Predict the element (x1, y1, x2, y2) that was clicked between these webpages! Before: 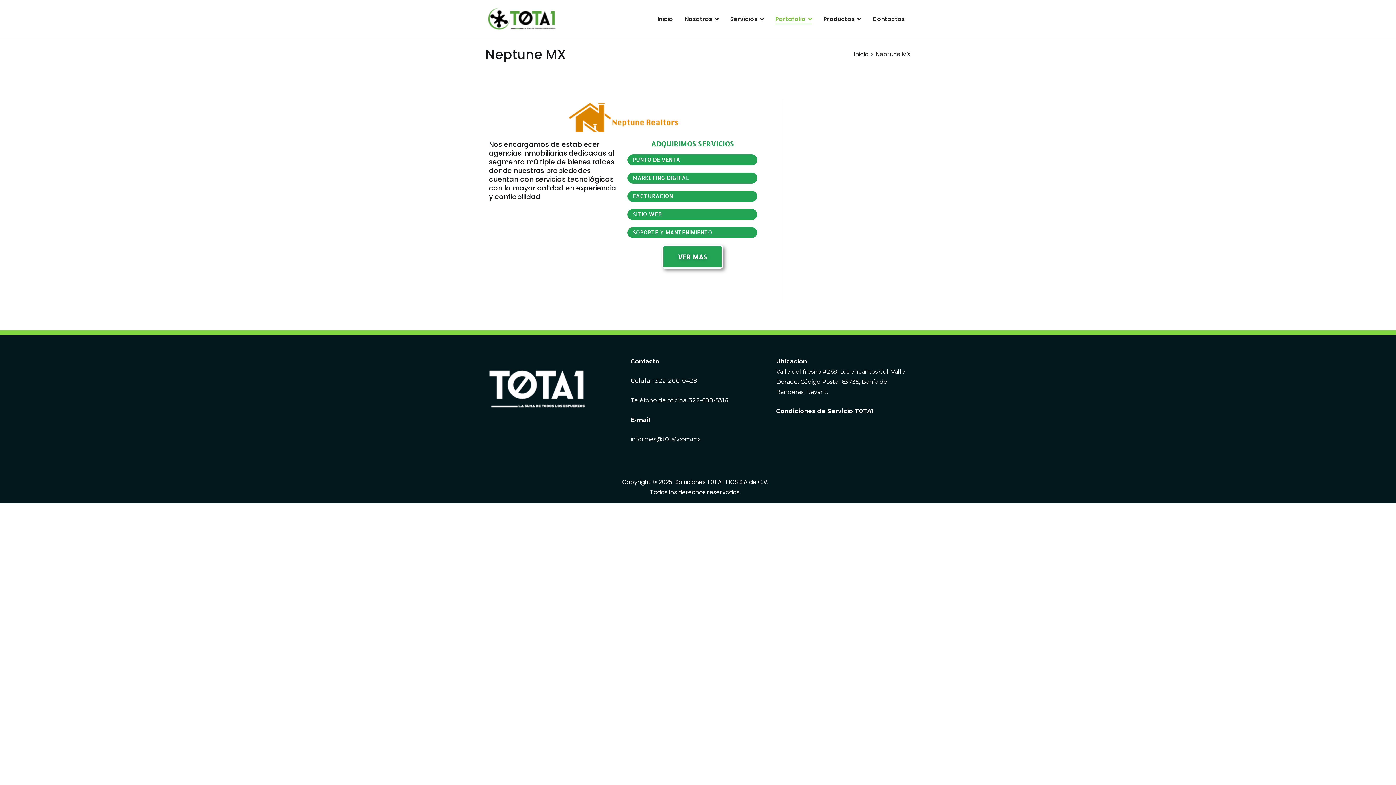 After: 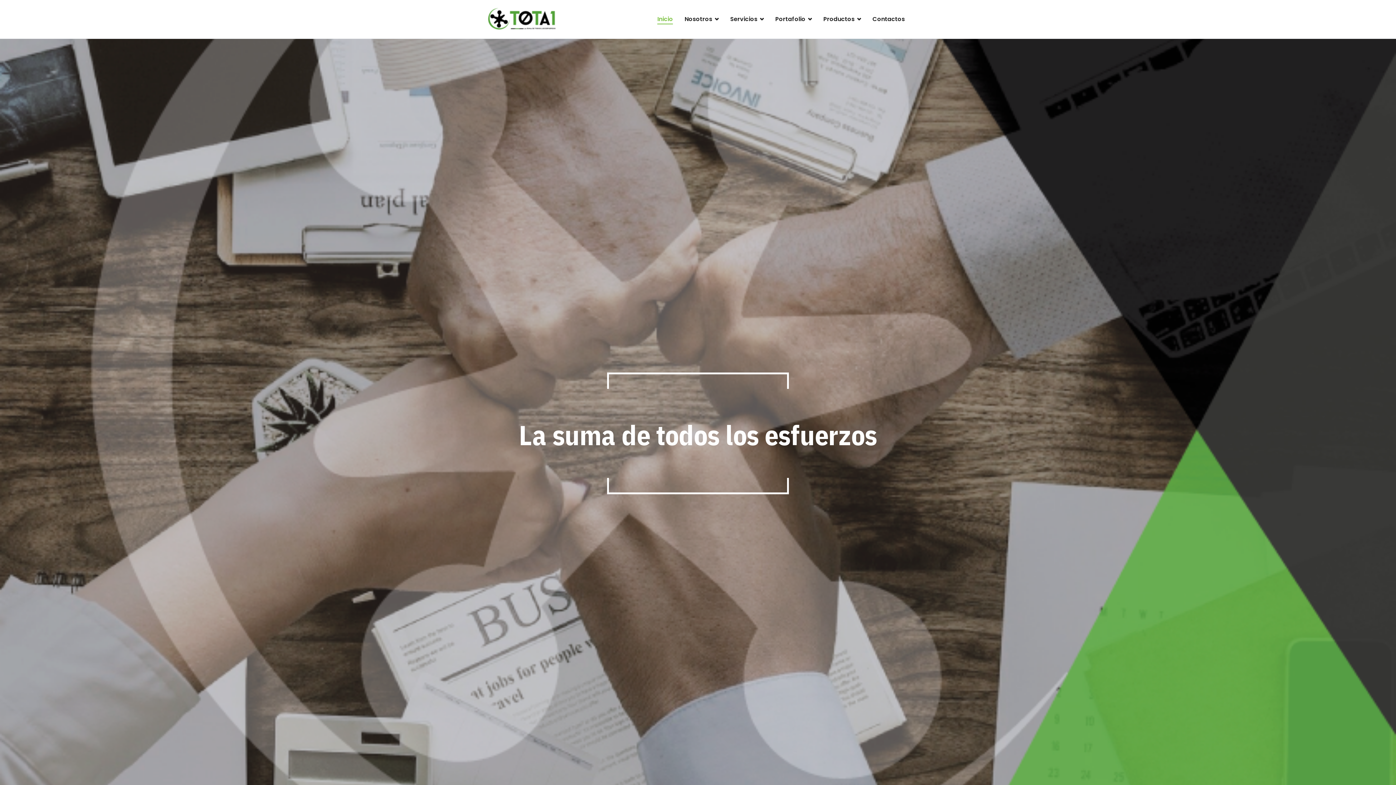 Action: bbox: (707, 478, 723, 486) label: T0TA1